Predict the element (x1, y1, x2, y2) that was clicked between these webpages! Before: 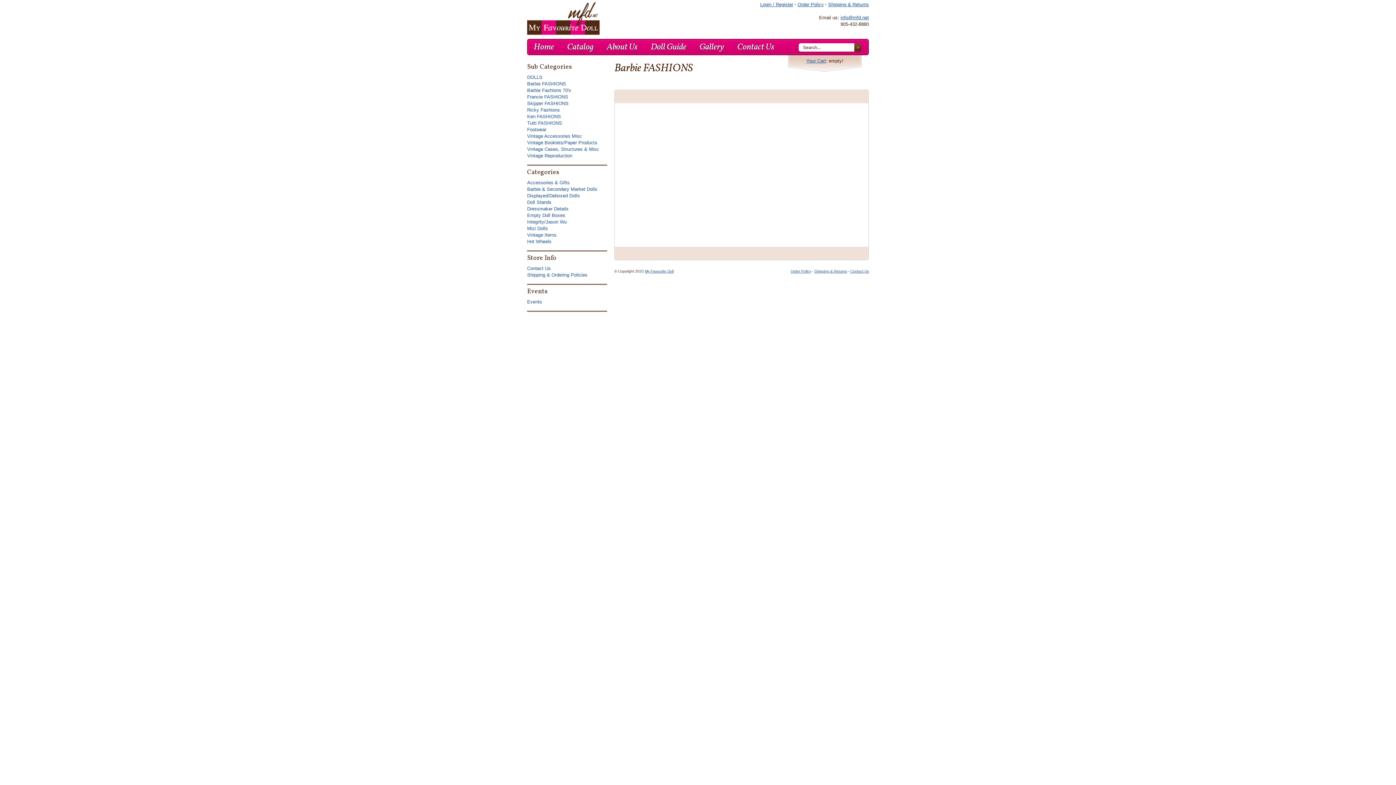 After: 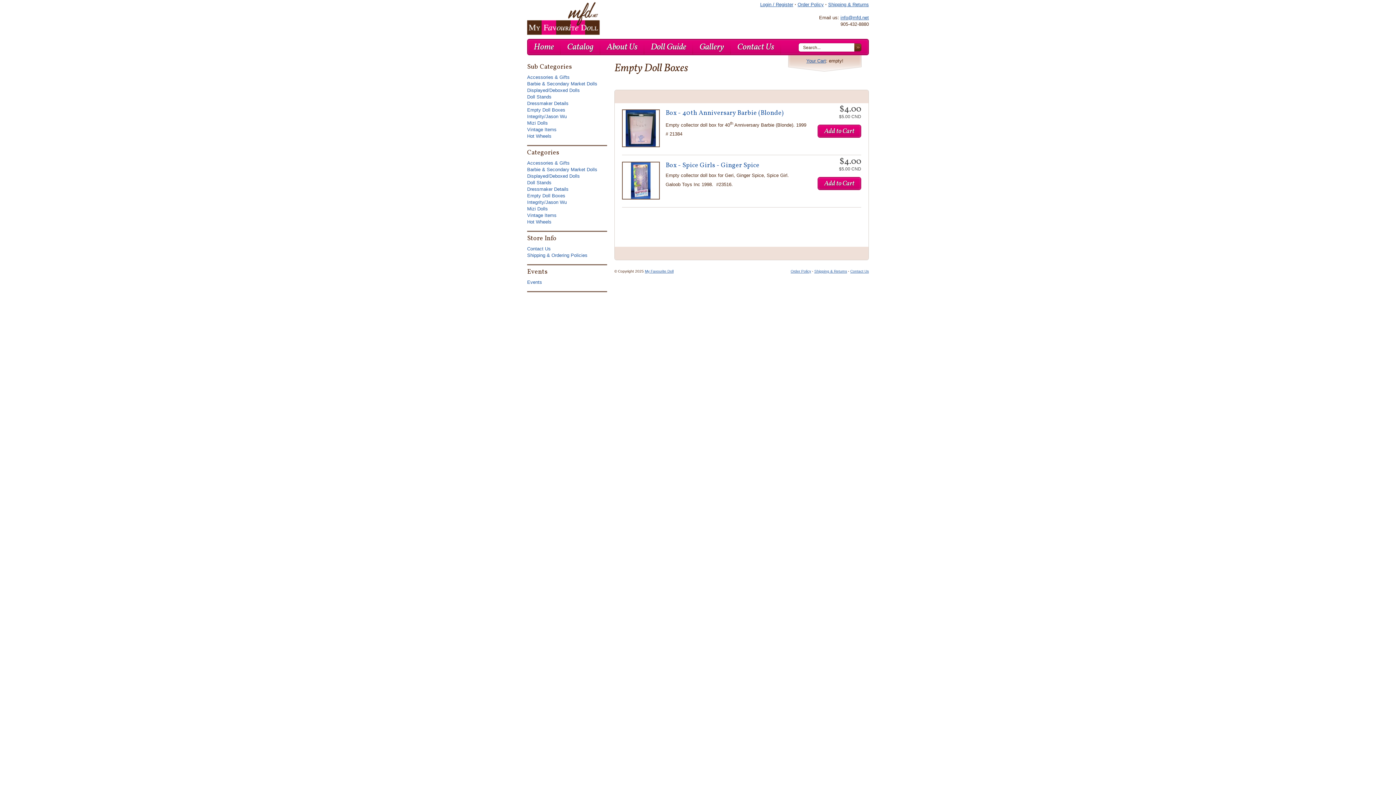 Action: label: Empty Doll Boxes bbox: (527, 212, 607, 218)